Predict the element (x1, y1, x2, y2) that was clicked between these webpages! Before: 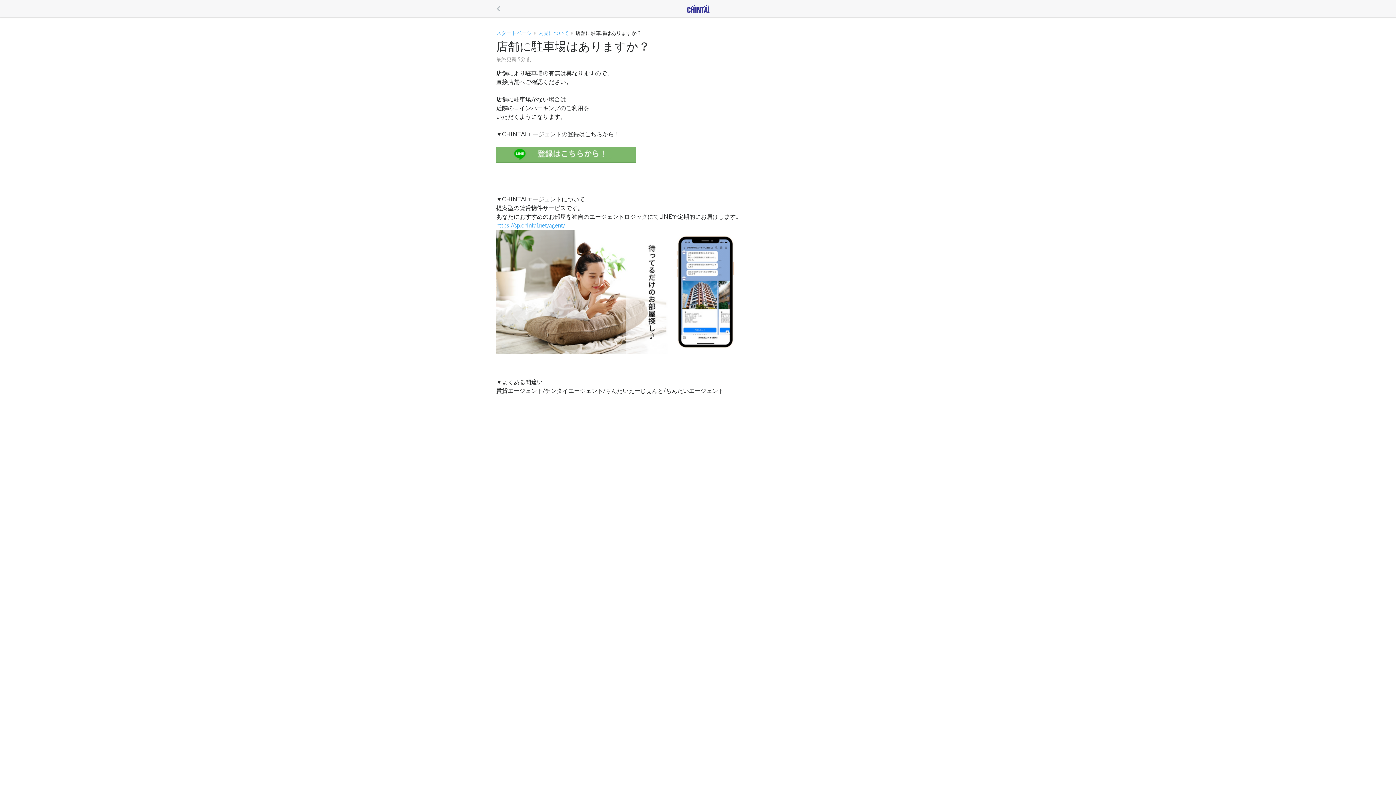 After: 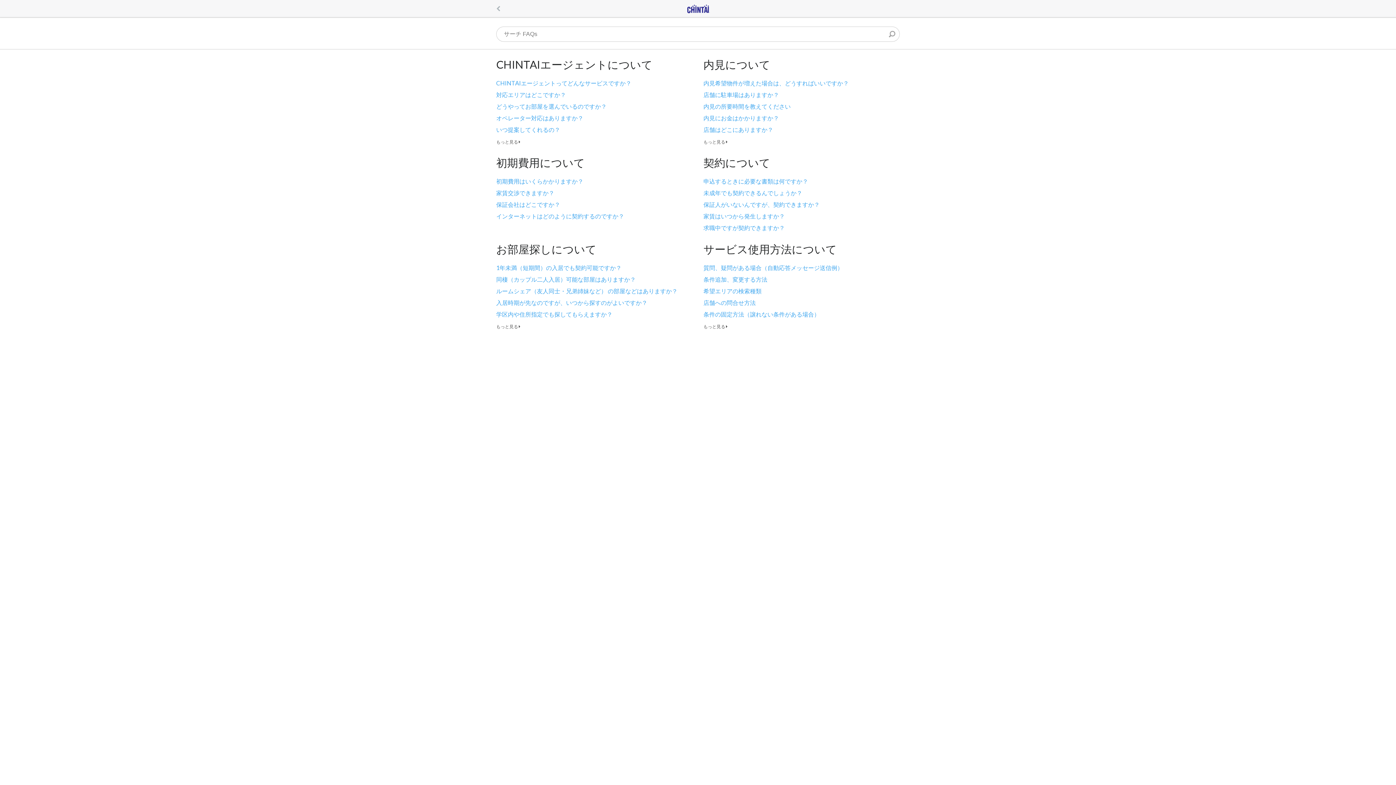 Action: bbox: (653, 5, 744, 11)